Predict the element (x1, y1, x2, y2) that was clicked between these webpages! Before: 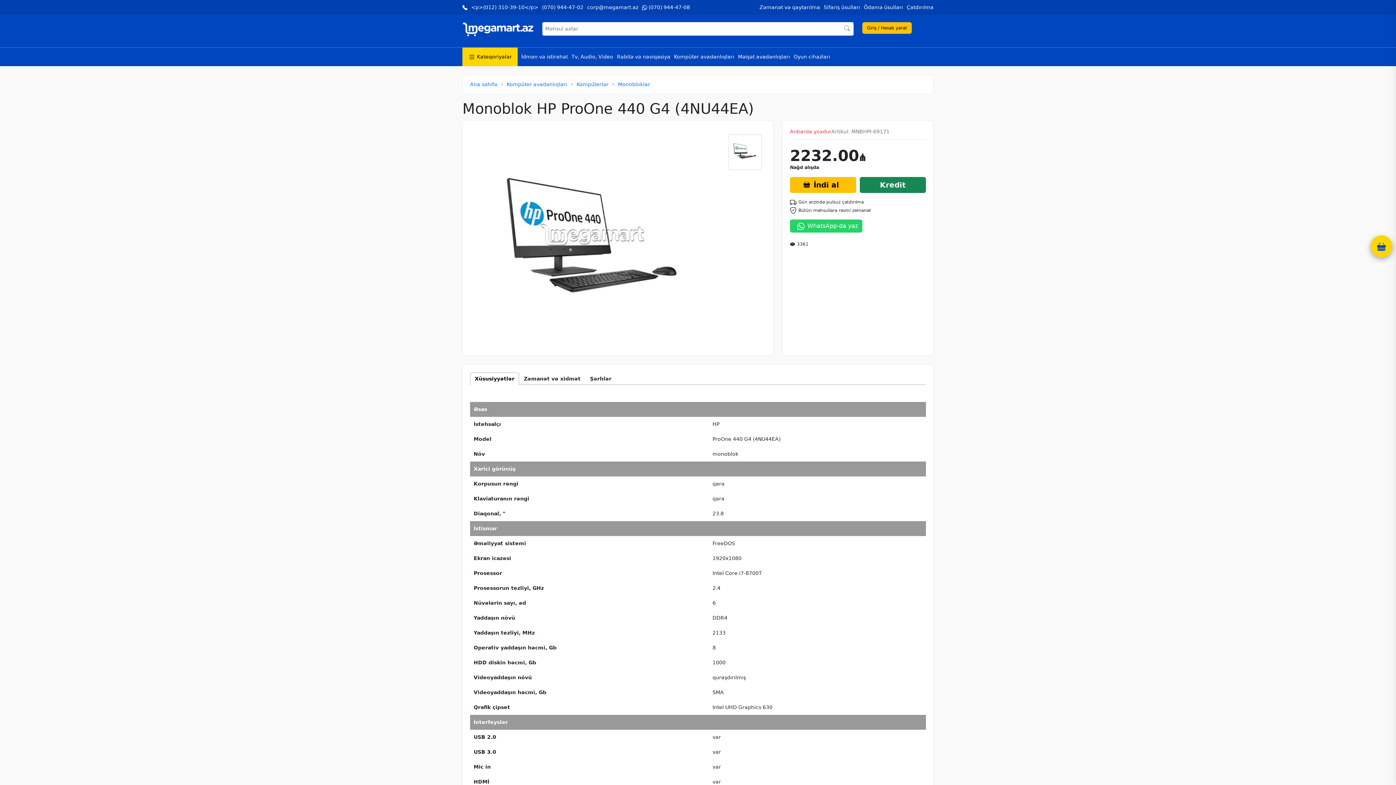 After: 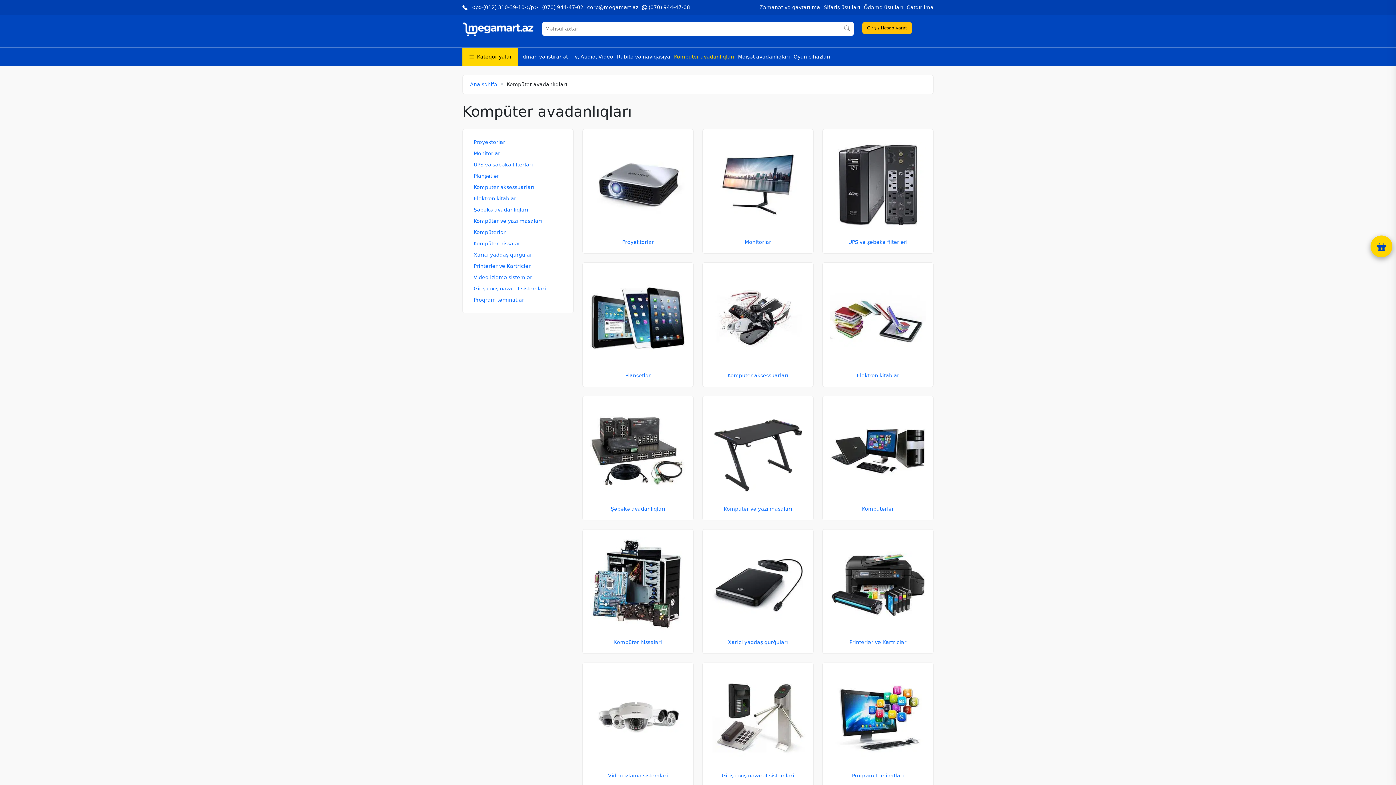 Action: bbox: (674, 53, 734, 60) label: Kompüter avadanlıqları